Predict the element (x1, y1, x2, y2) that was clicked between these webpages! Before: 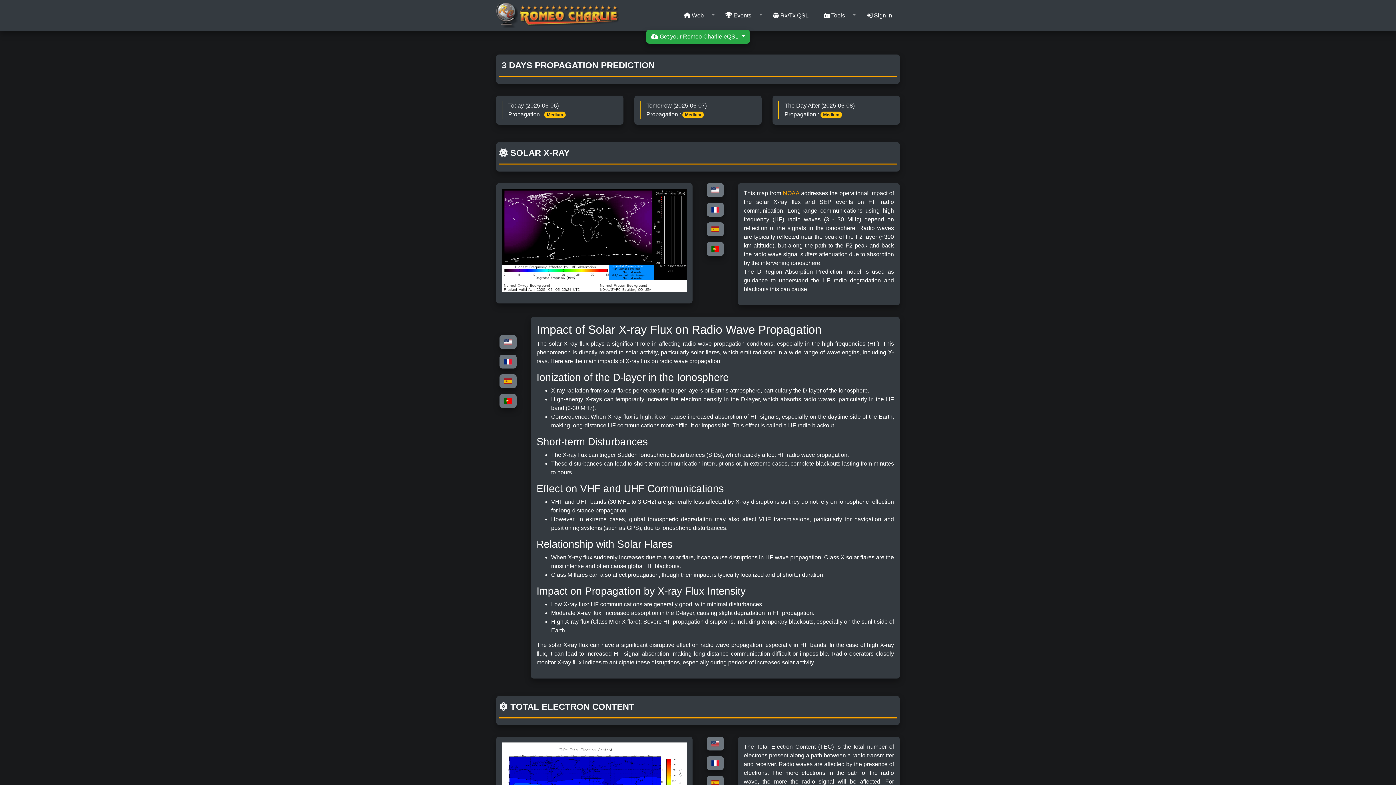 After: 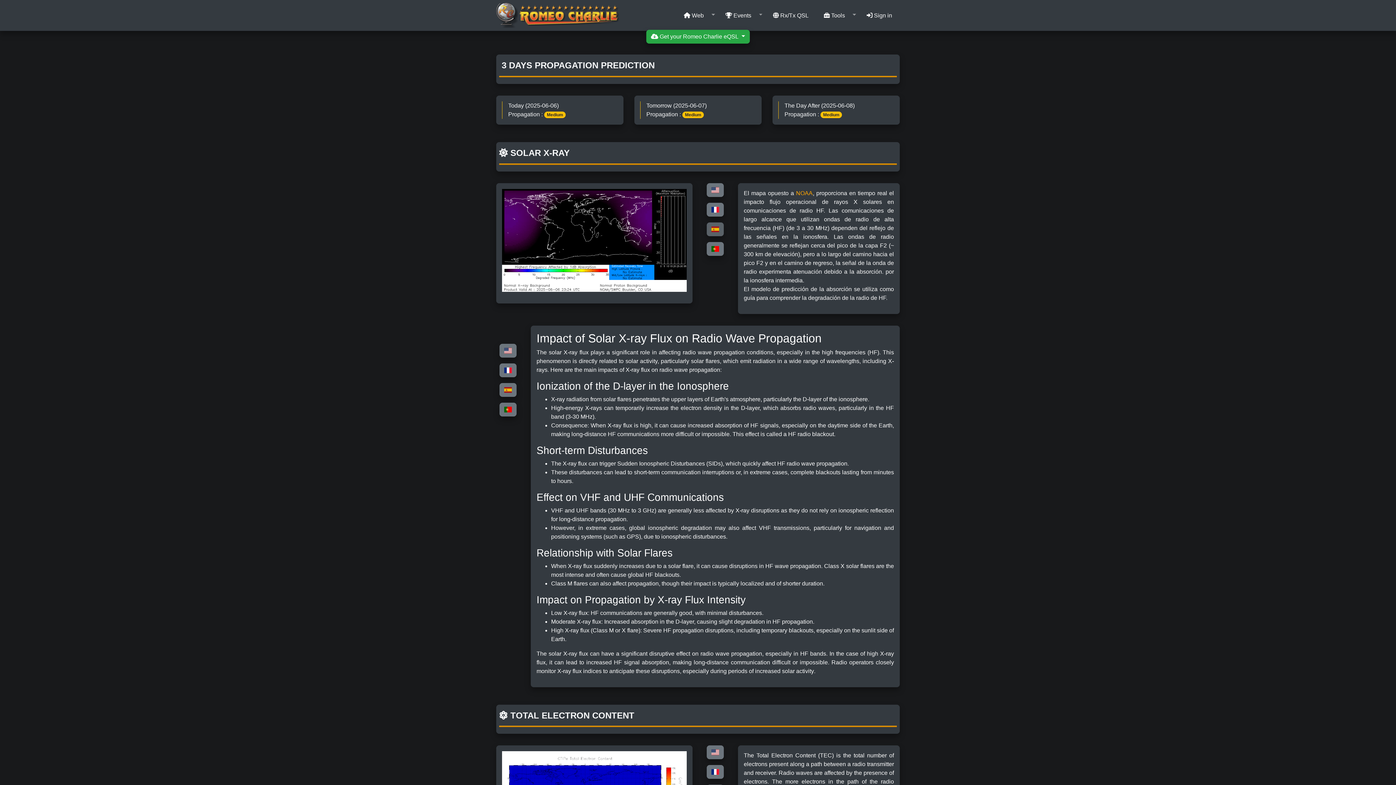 Action: bbox: (706, 222, 724, 236)